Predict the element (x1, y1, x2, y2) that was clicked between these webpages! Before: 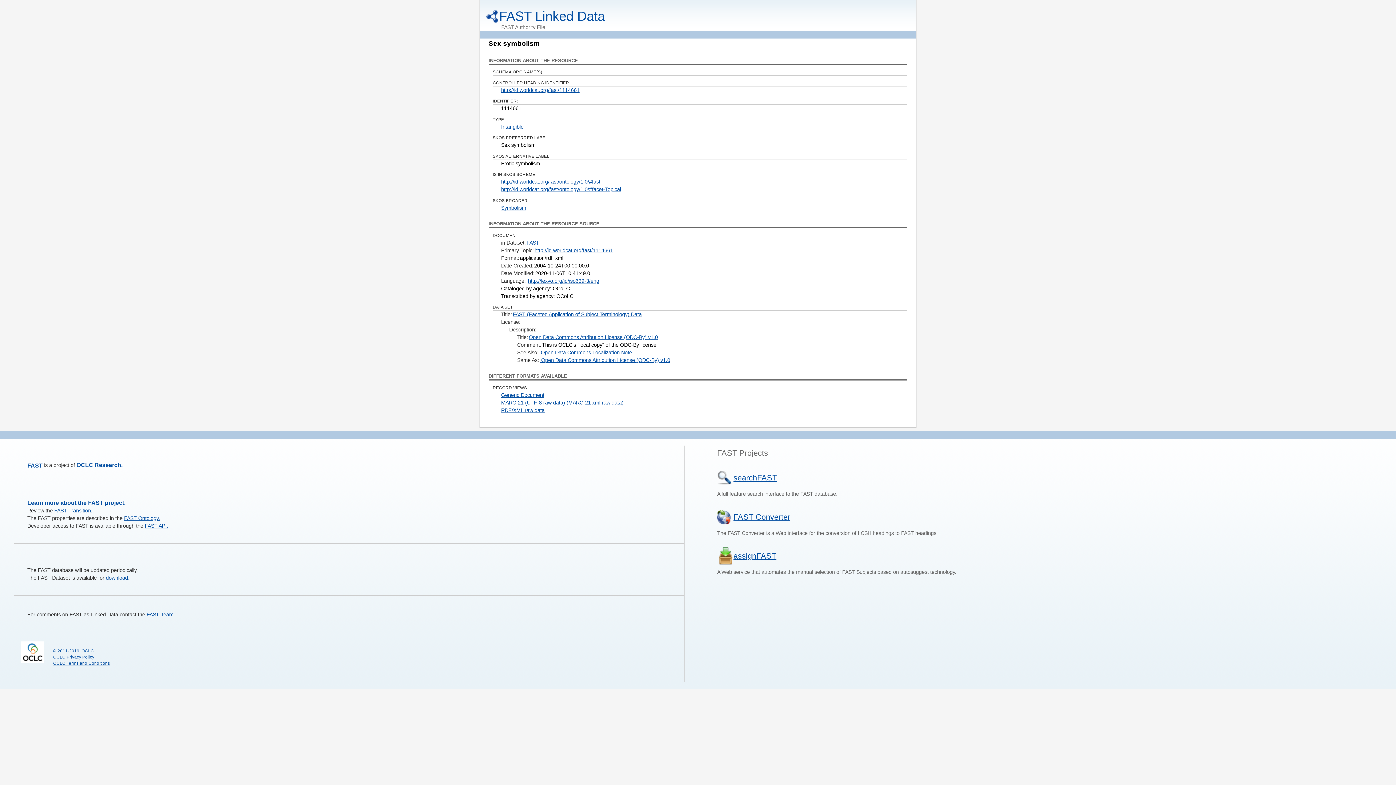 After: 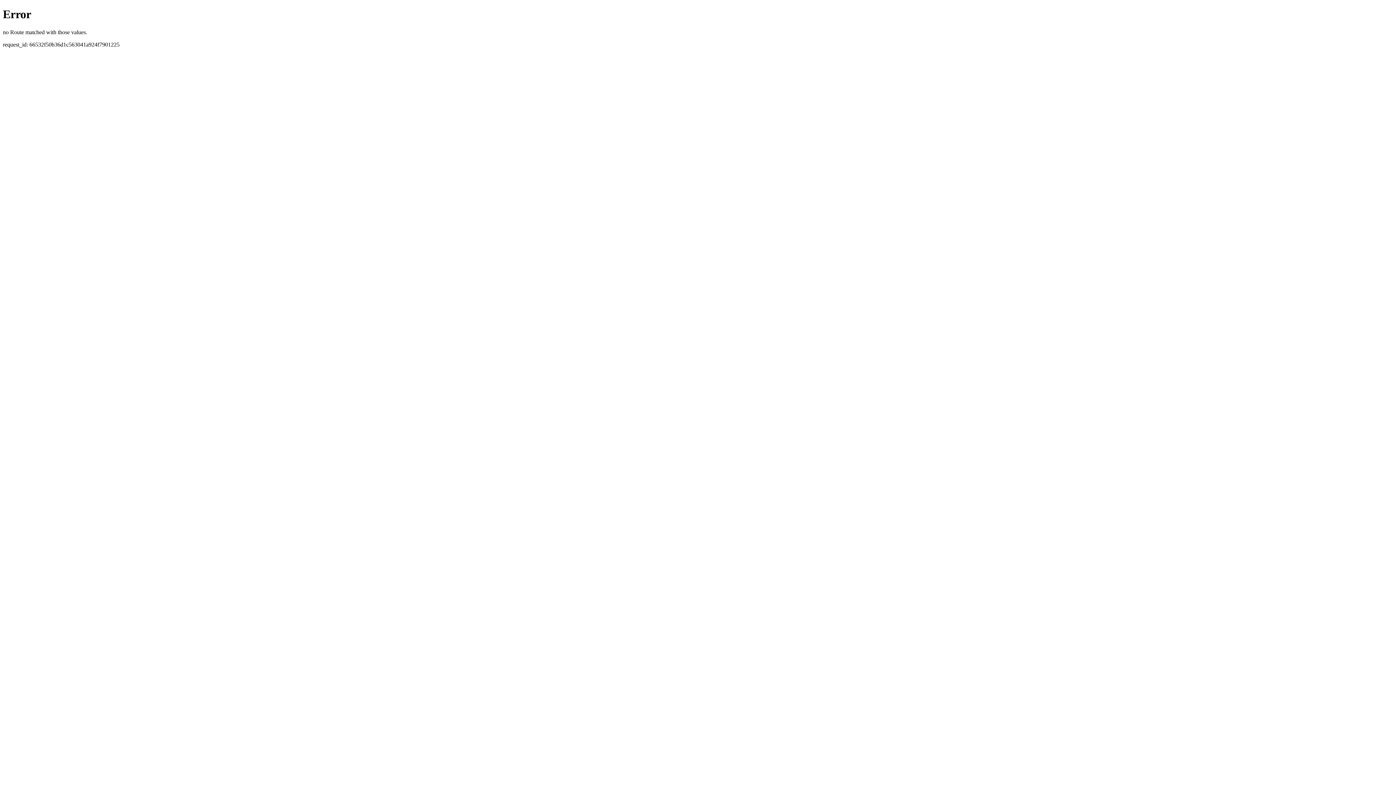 Action: bbox: (512, 311, 641, 317) label: FAST (Faceted Application of Subject Terminology) Data